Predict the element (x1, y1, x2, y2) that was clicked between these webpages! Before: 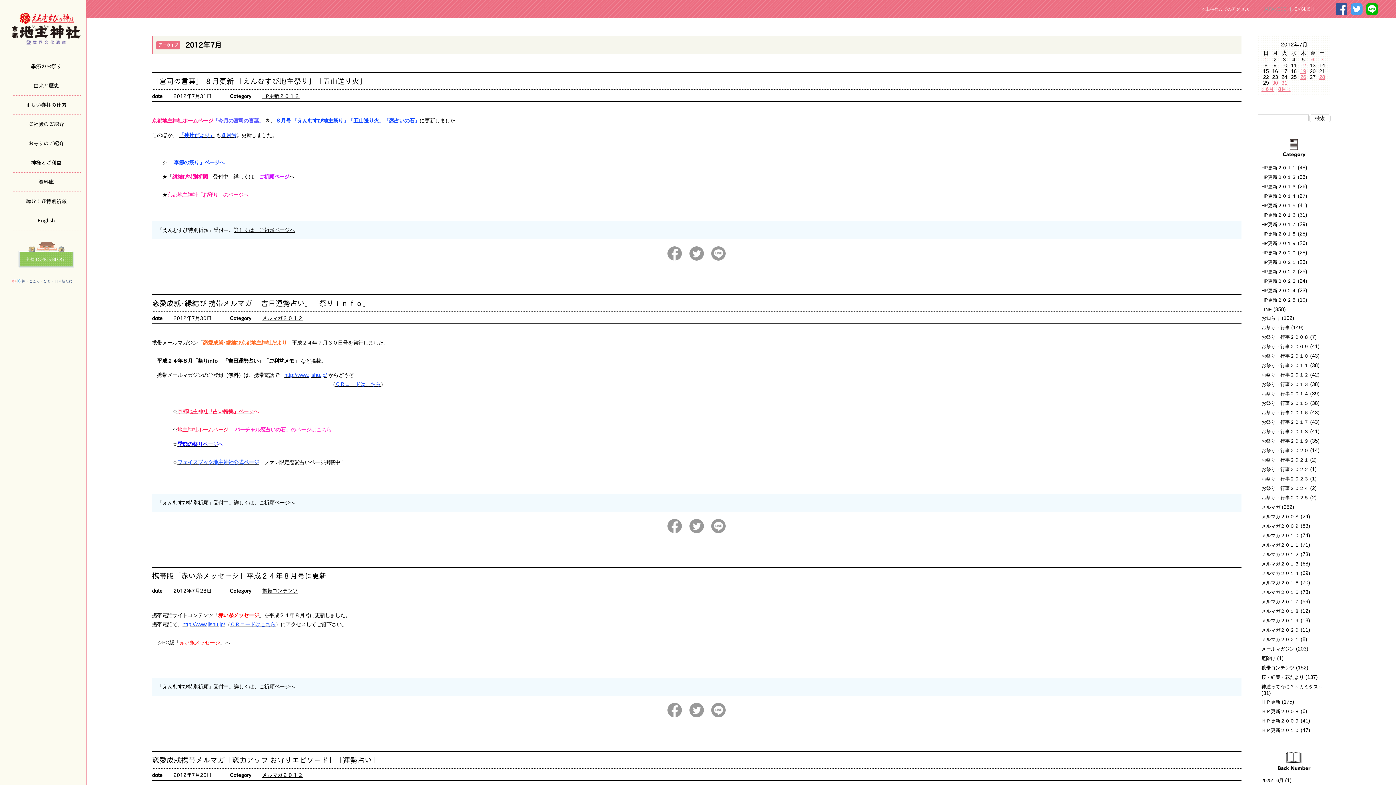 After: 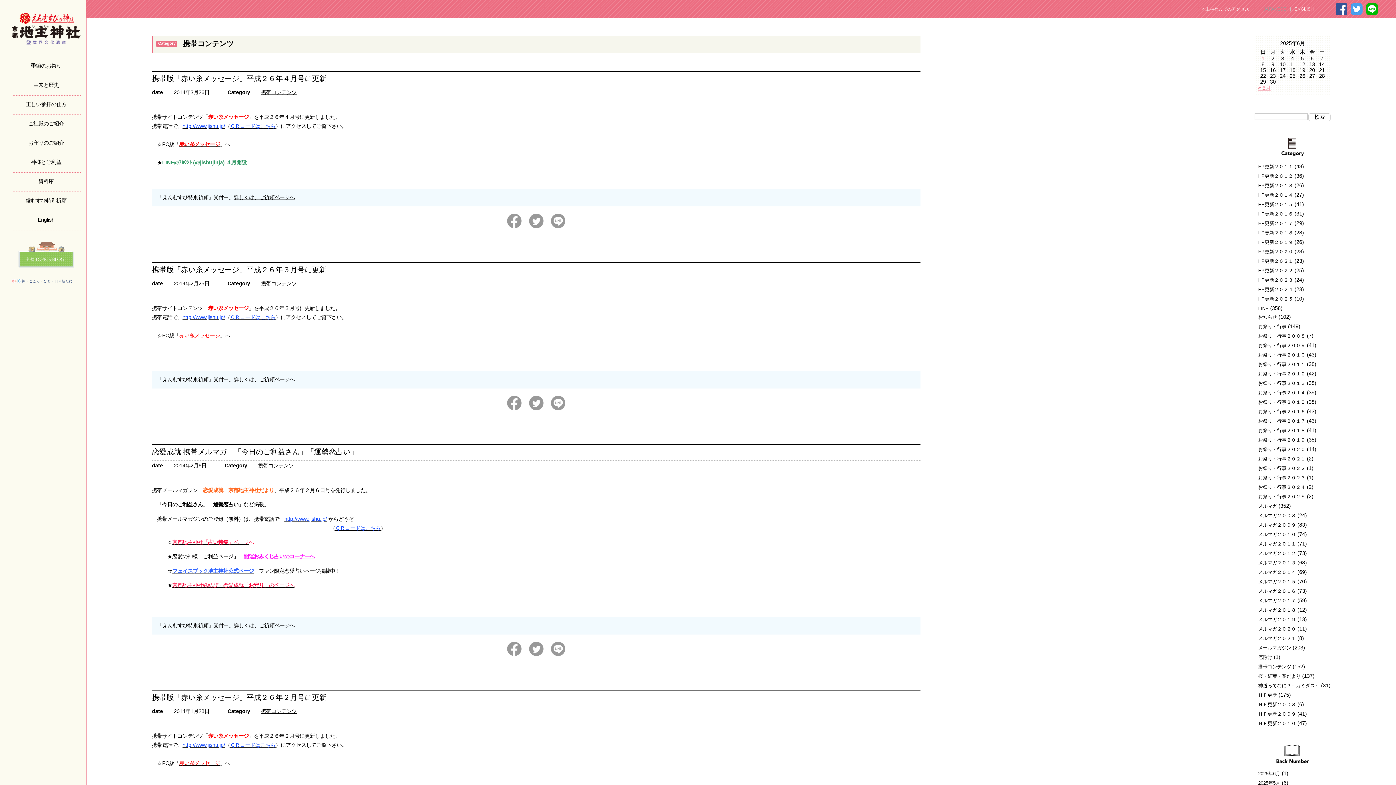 Action: label: 携帯コンテンツ bbox: (262, 586, 297, 594)